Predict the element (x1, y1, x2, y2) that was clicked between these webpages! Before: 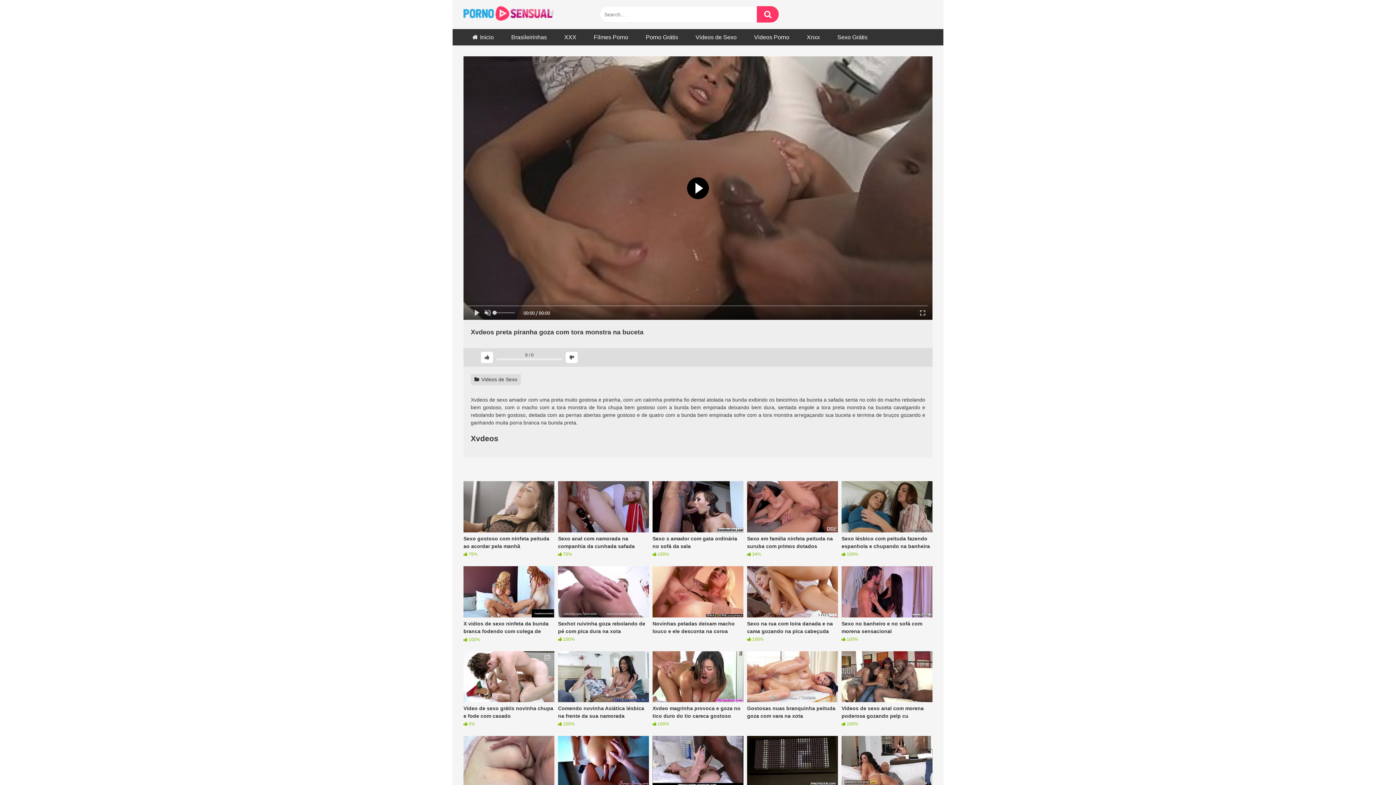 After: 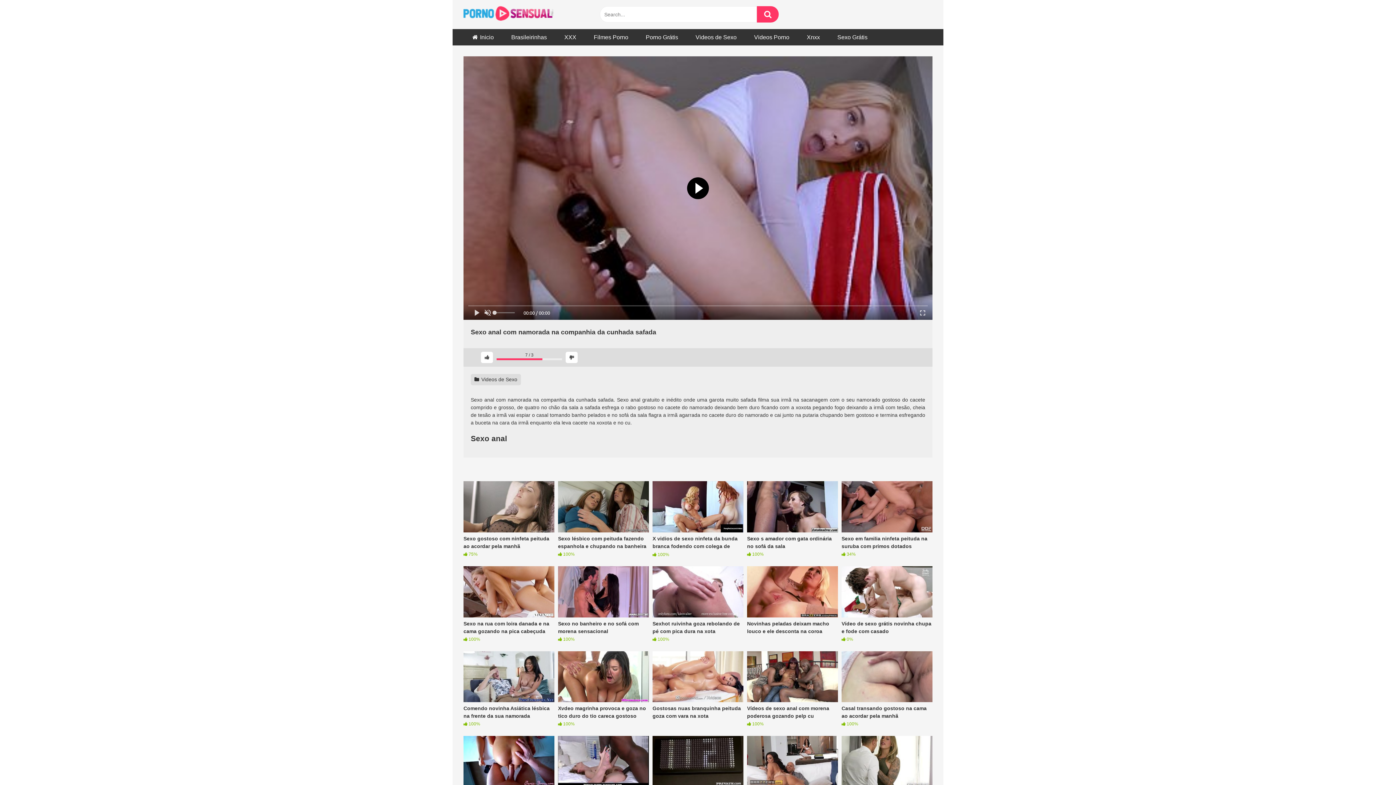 Action: label: Sexo anal com namorada na companhia da cunhada safada
 70% bbox: (558, 481, 649, 558)